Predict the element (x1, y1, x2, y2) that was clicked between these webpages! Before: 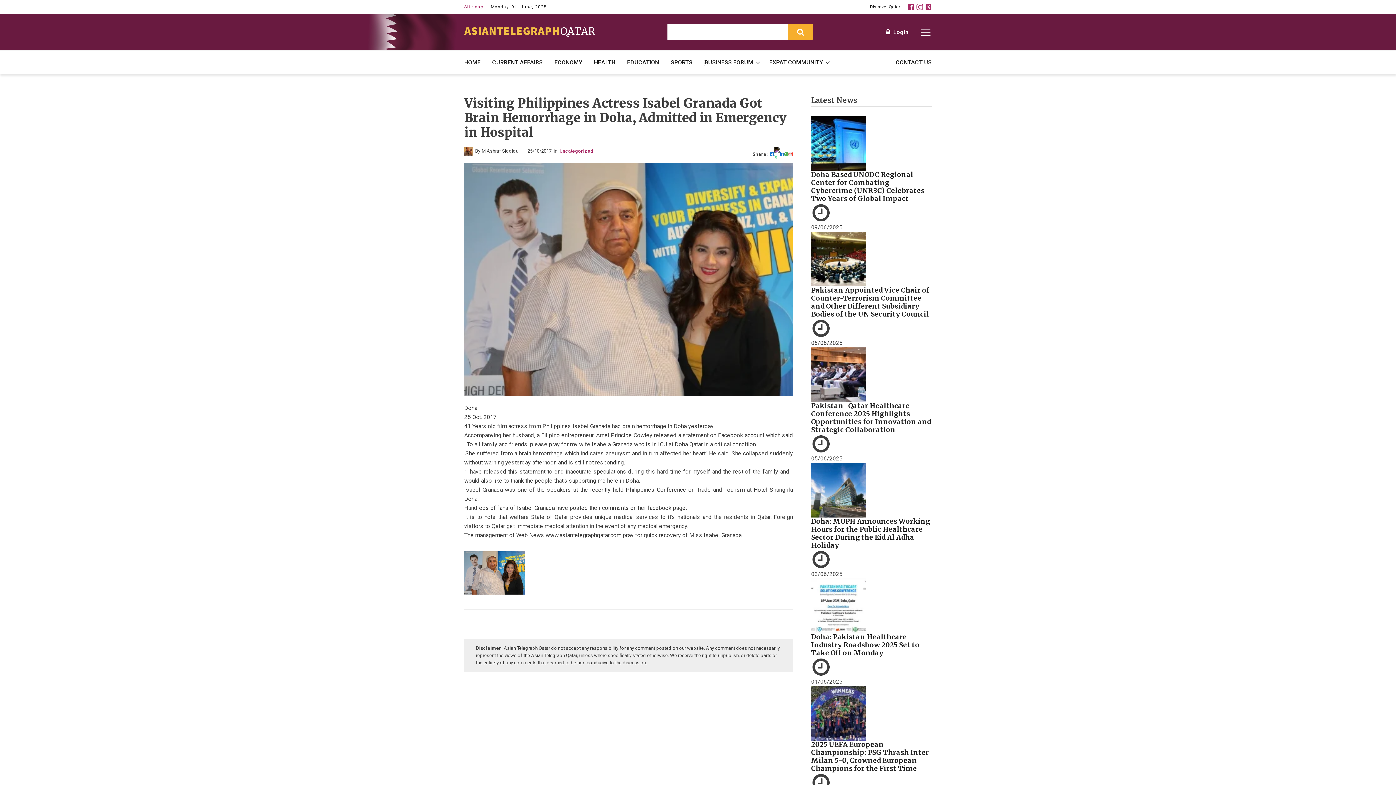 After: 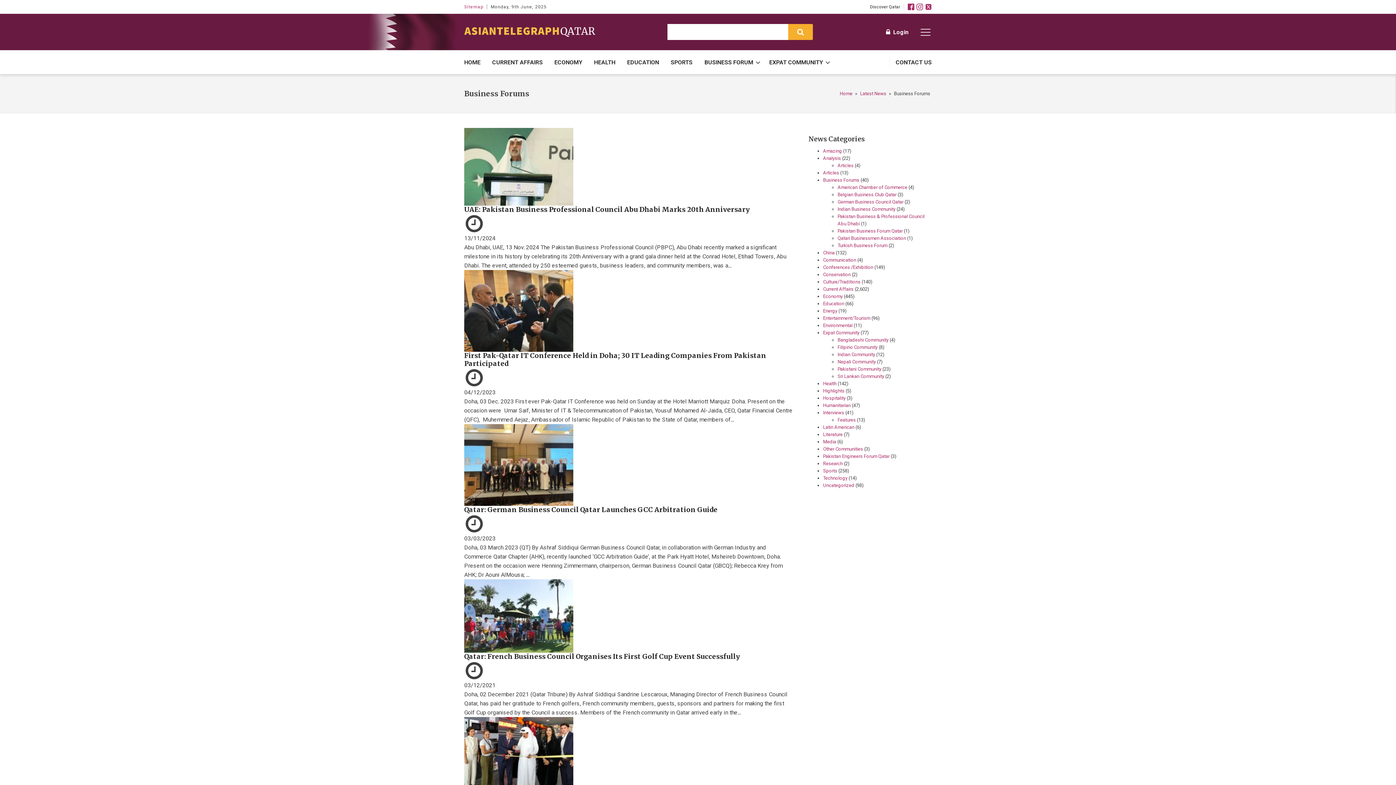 Action: bbox: (704, 57, 761, 67) label: BUSINESS FORUM
